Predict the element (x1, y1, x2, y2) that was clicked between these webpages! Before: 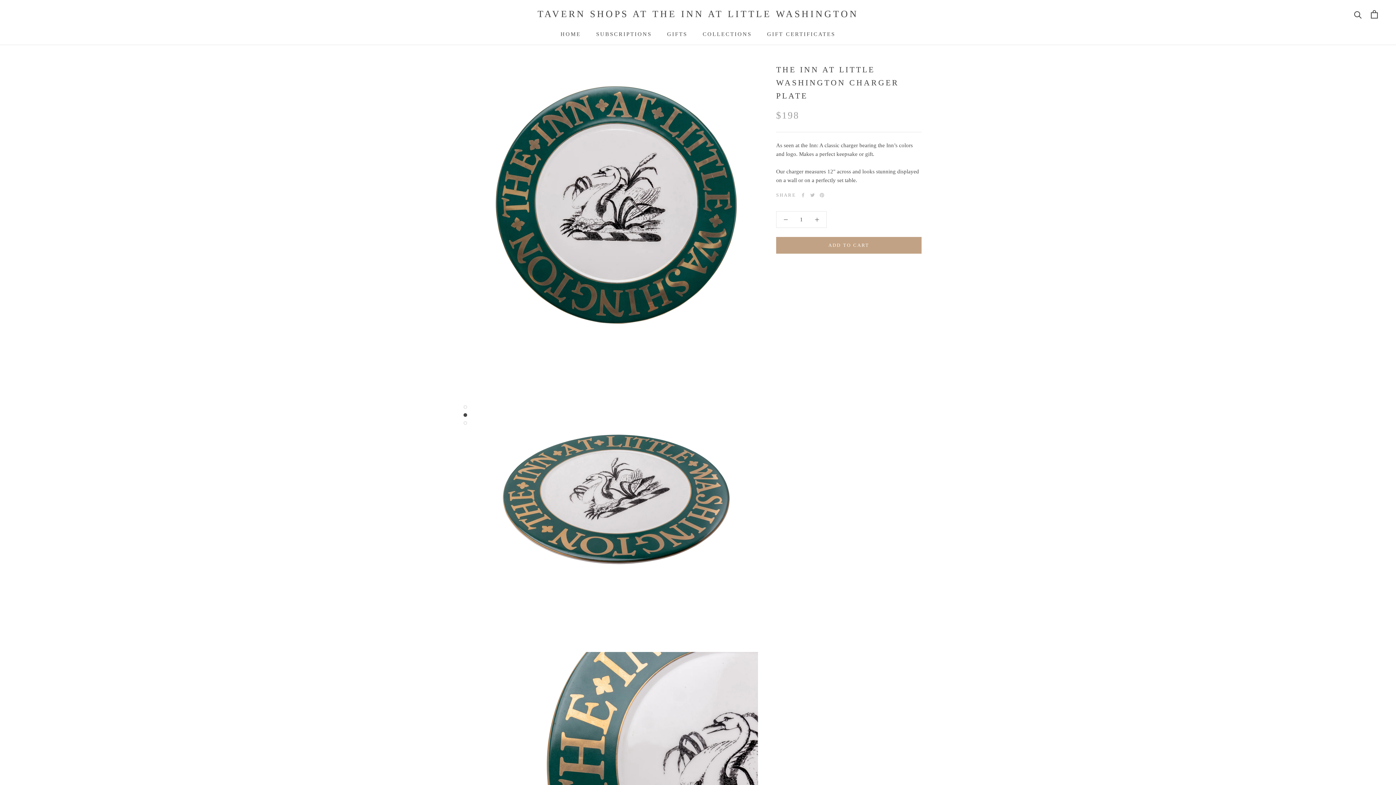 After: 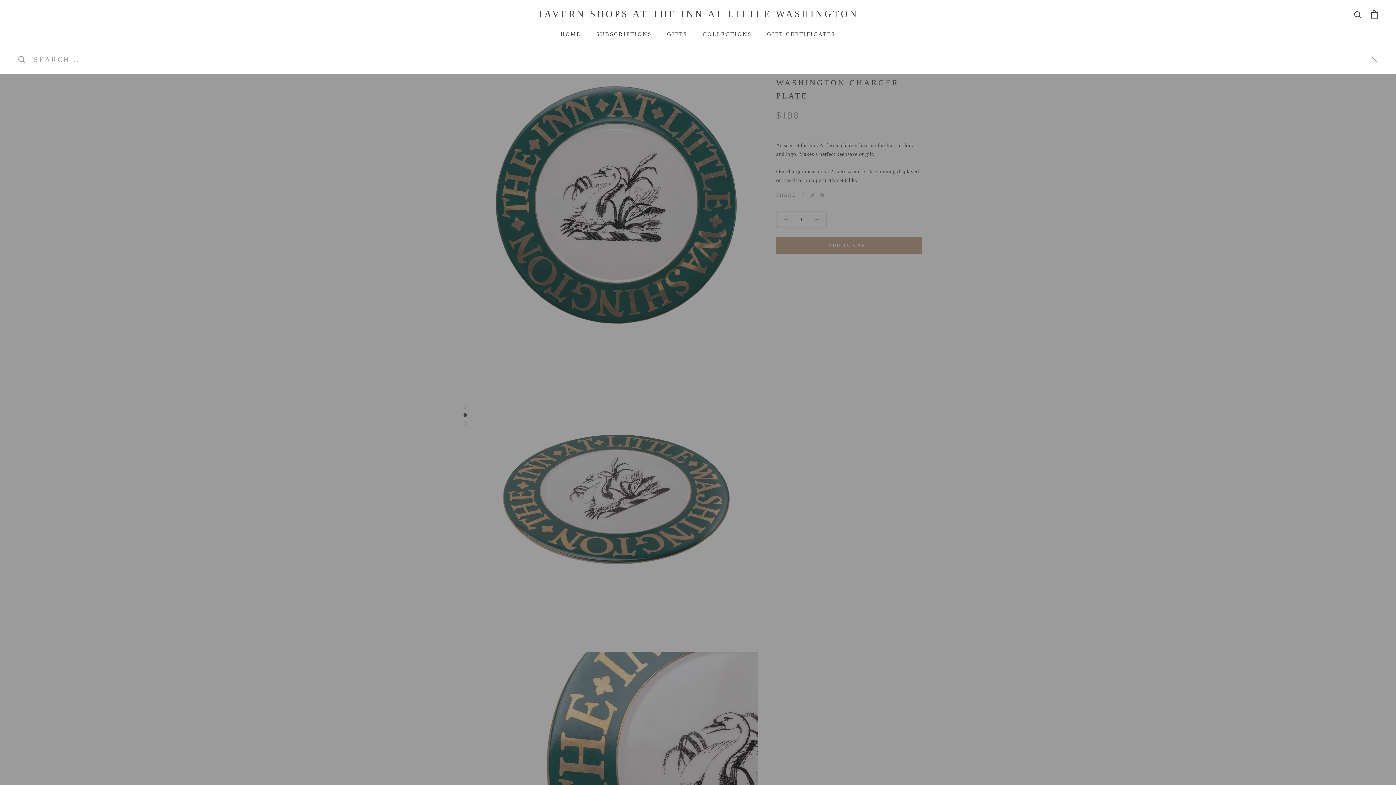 Action: bbox: (1354, 10, 1362, 18) label: Search